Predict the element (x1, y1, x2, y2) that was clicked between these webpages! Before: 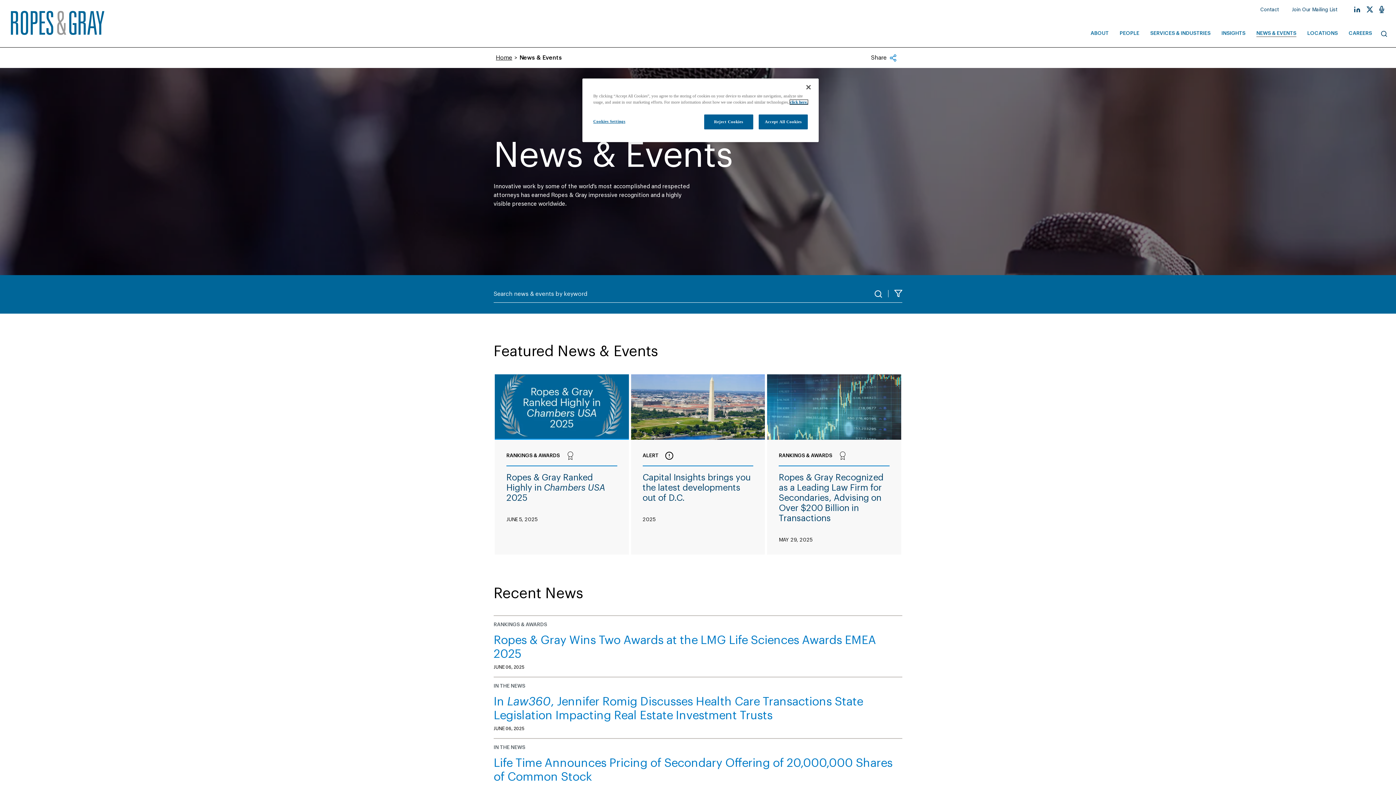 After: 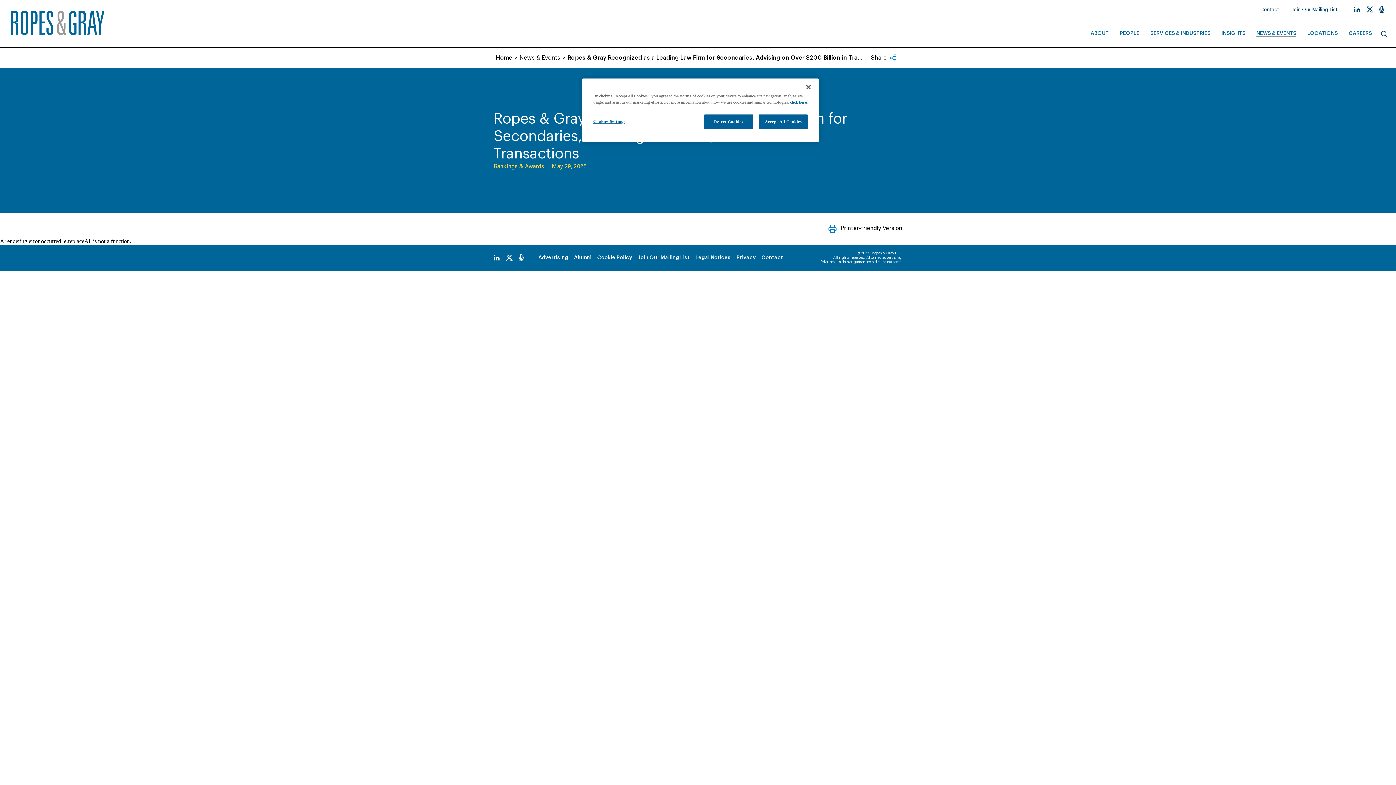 Action: bbox: (767, 374, 901, 440)